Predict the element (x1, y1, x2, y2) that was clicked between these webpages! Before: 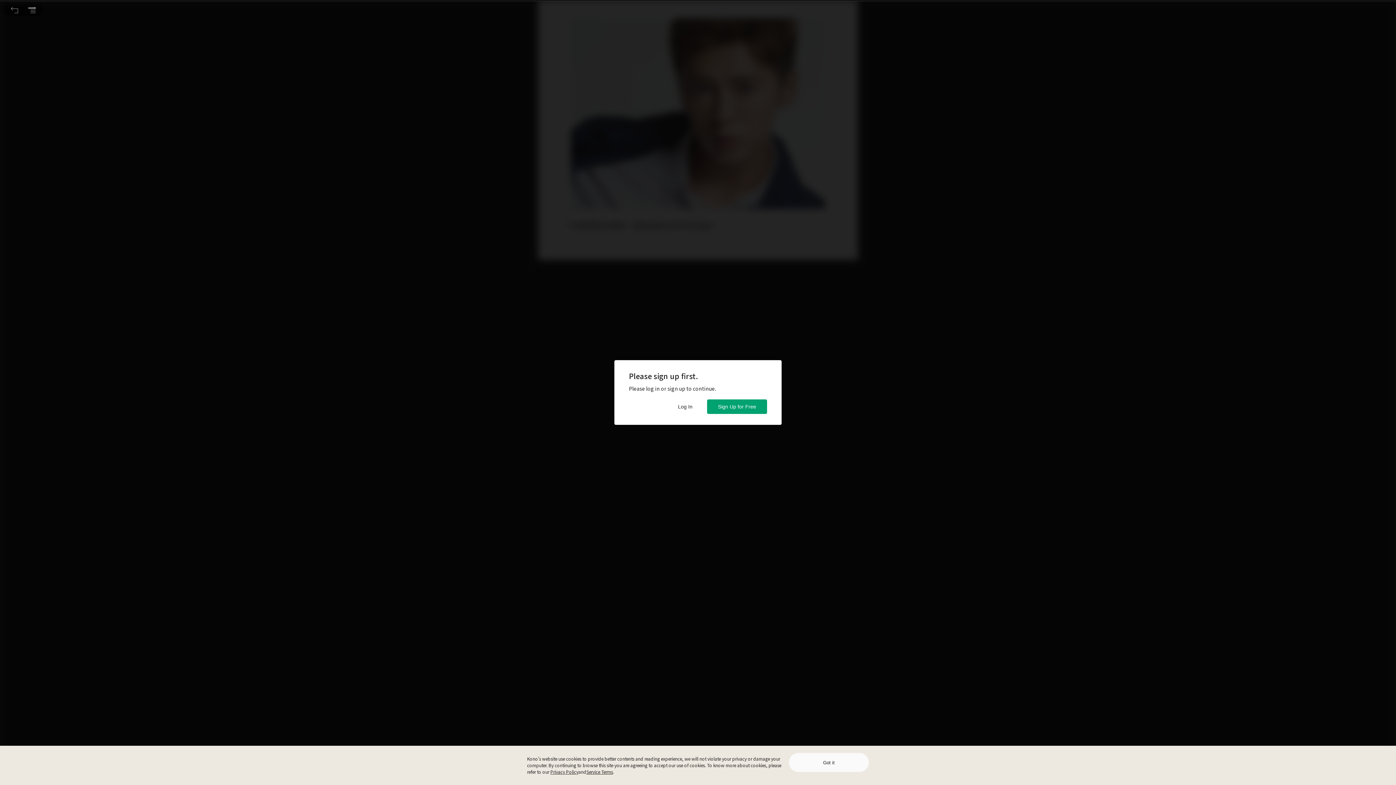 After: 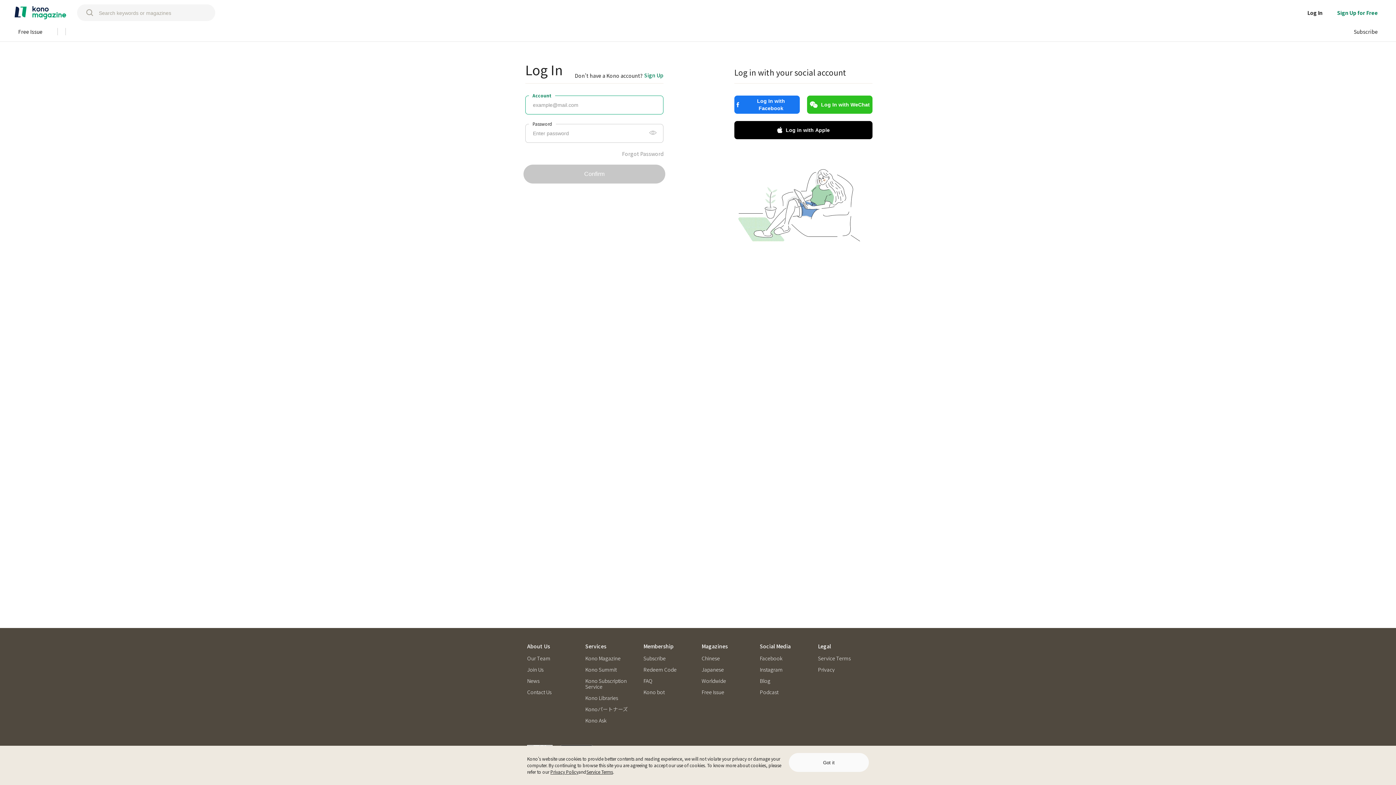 Action: bbox: (667, 399, 703, 414) label: Log In